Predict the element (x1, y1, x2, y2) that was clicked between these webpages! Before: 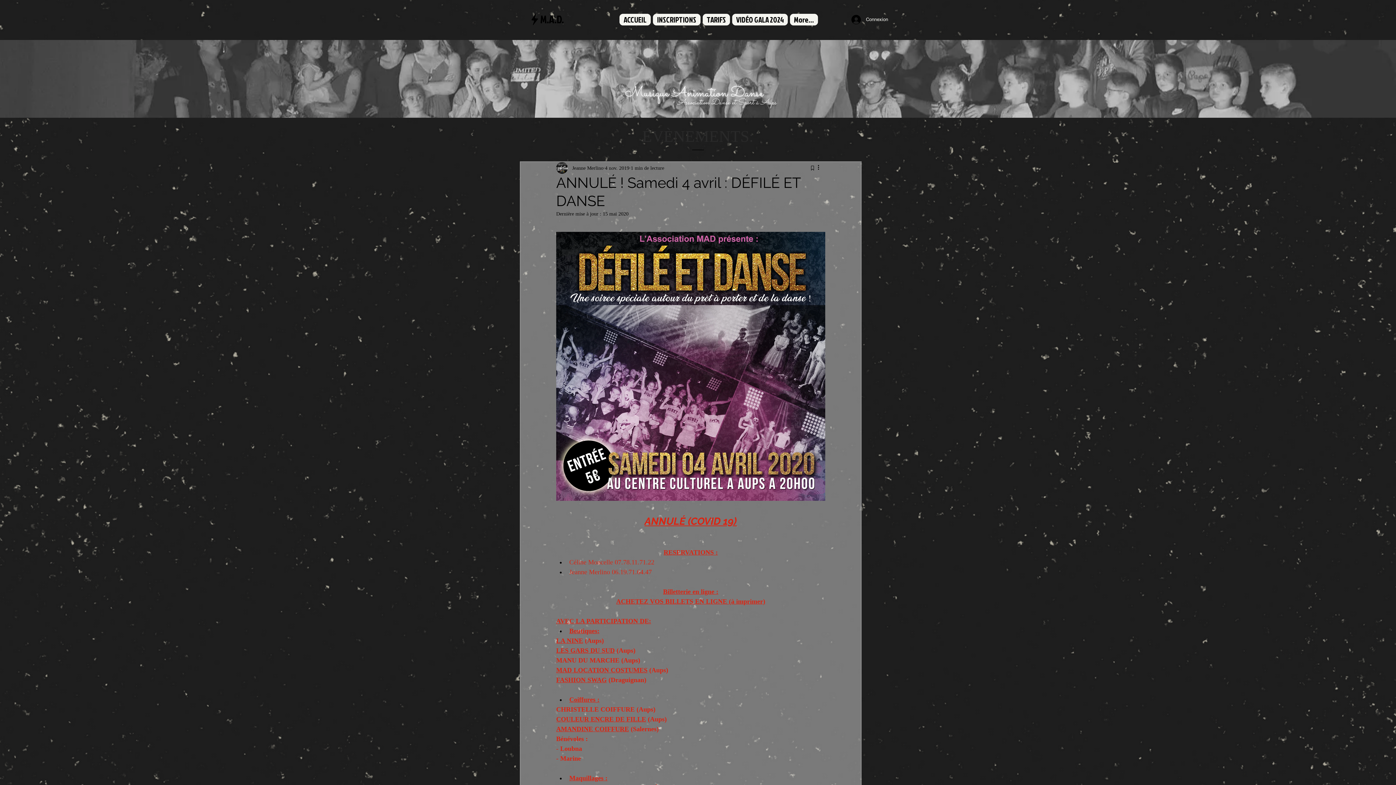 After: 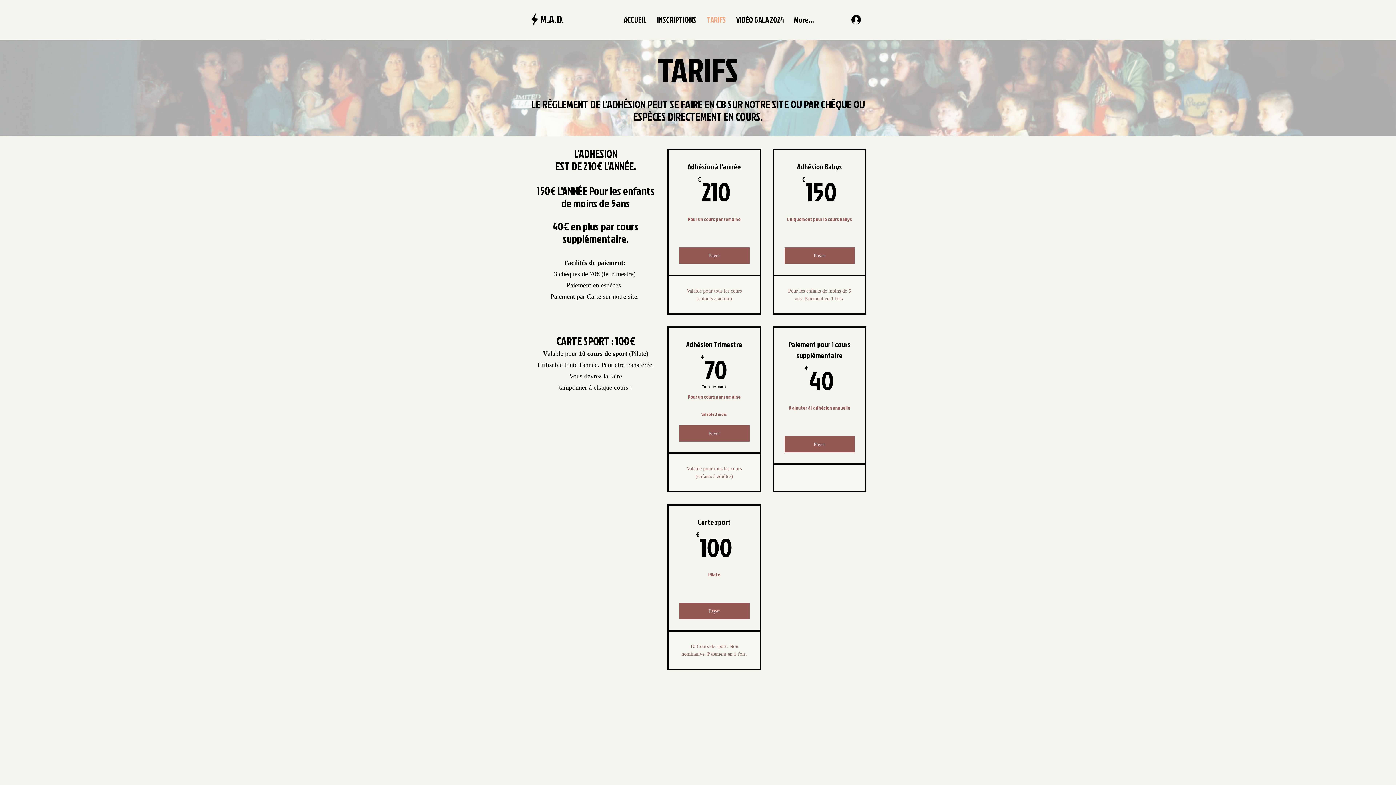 Action: bbox: (702, 13, 730, 25) label: TARIFS